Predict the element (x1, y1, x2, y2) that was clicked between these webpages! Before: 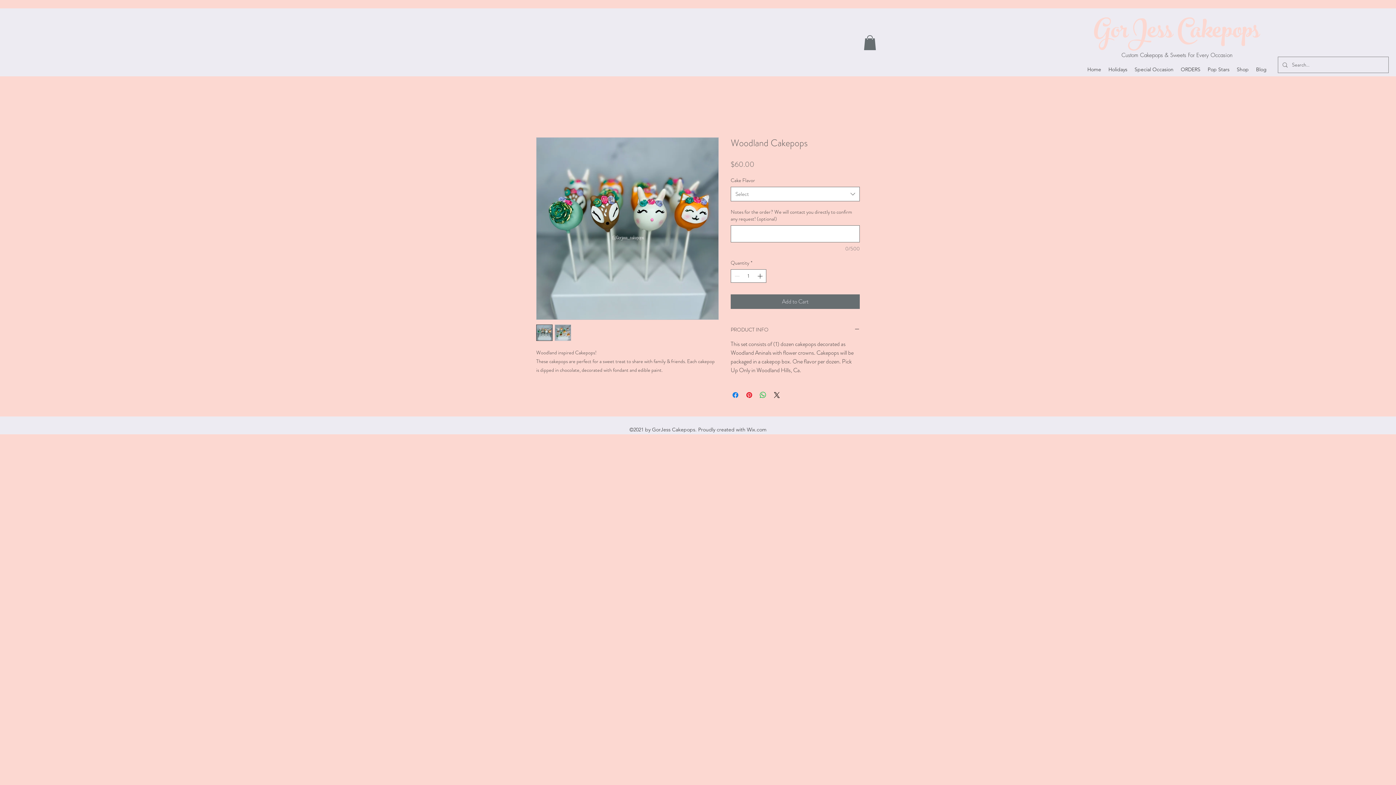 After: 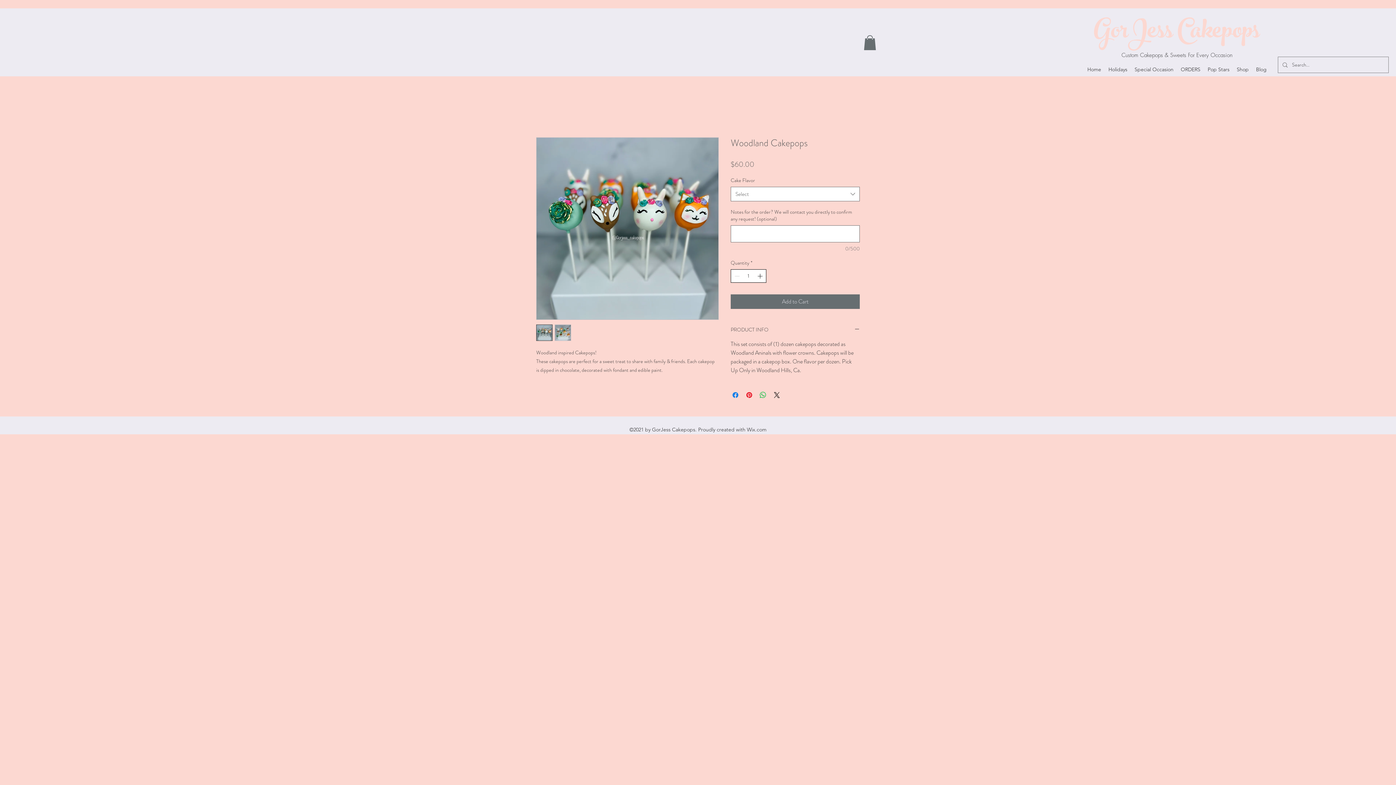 Action: bbox: (756, 269, 765, 282) label: Increment